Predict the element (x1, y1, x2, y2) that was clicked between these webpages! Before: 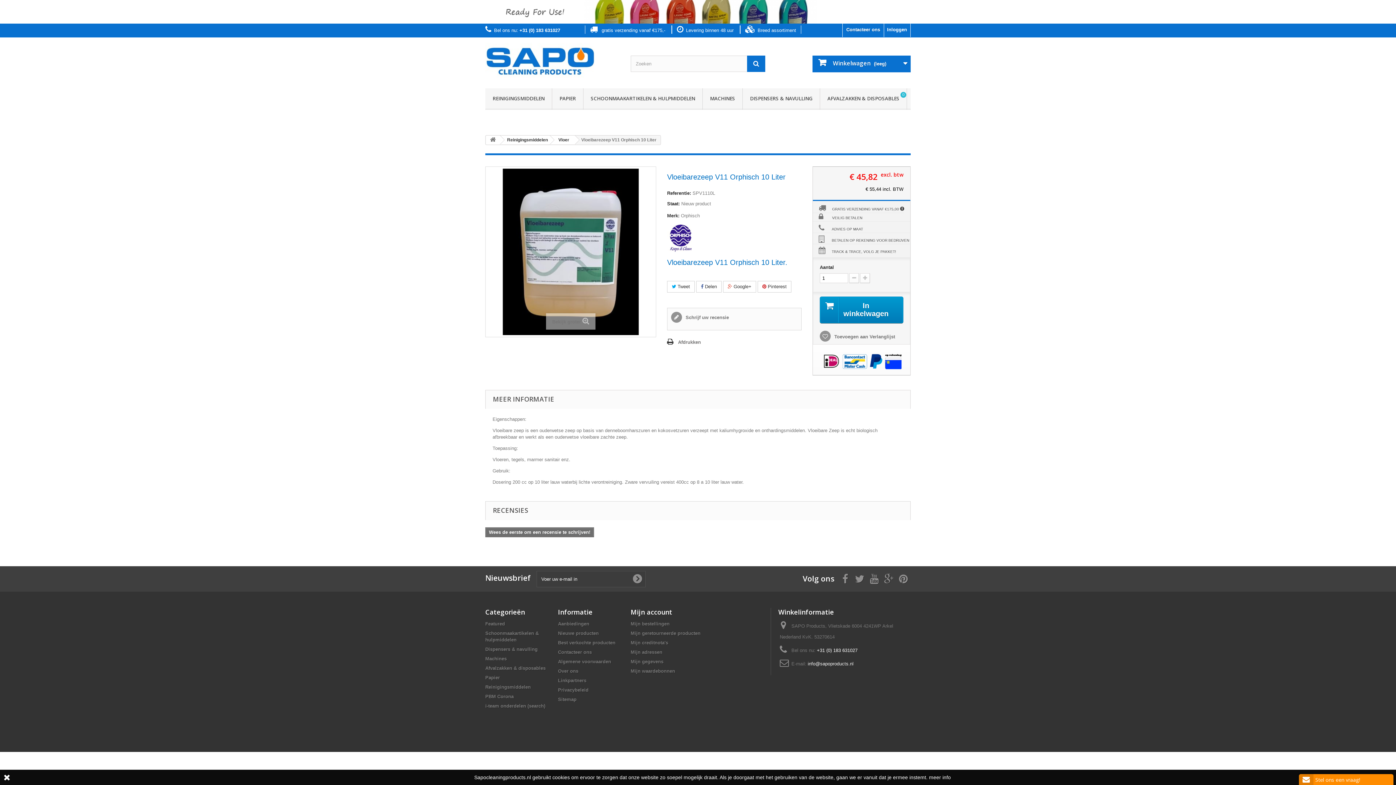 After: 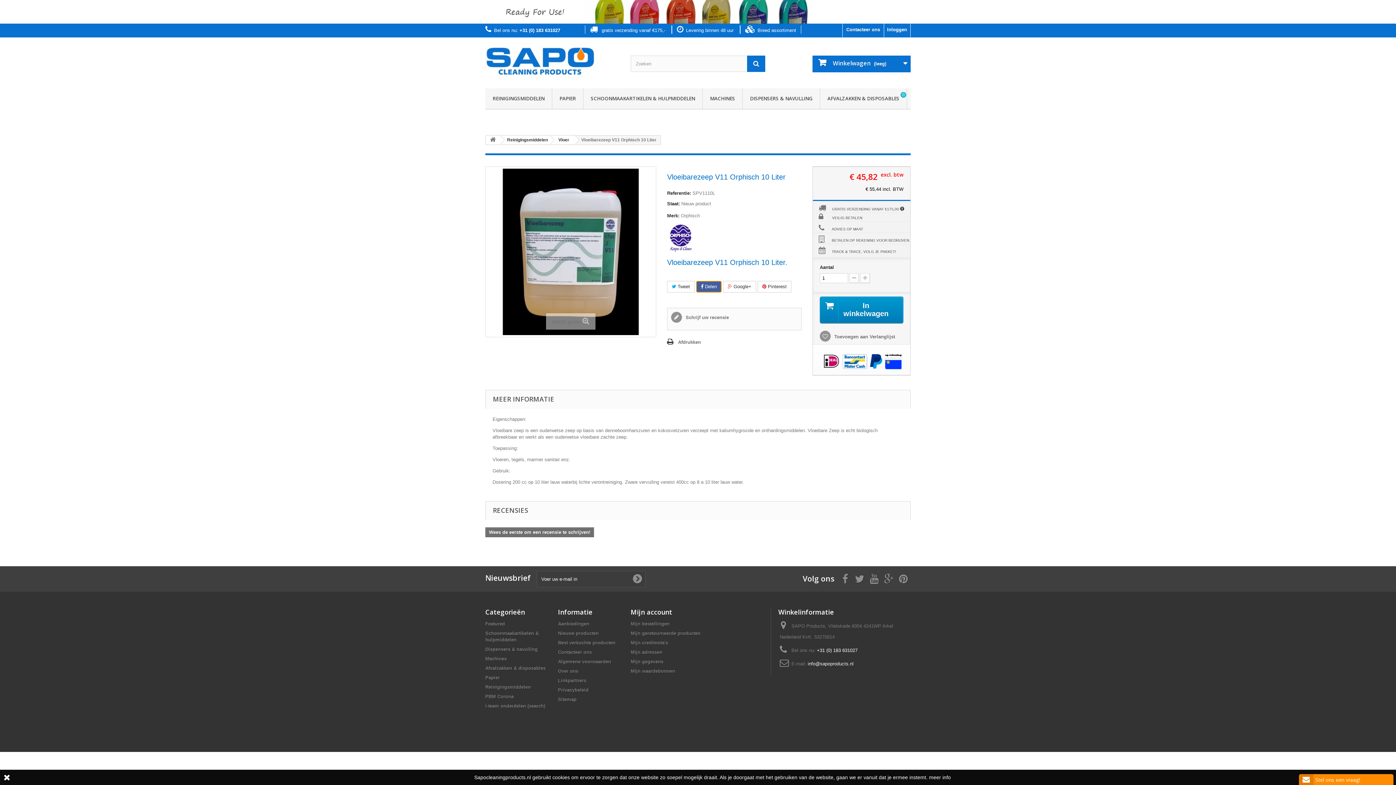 Action: label:  Delen bbox: (696, 281, 721, 292)